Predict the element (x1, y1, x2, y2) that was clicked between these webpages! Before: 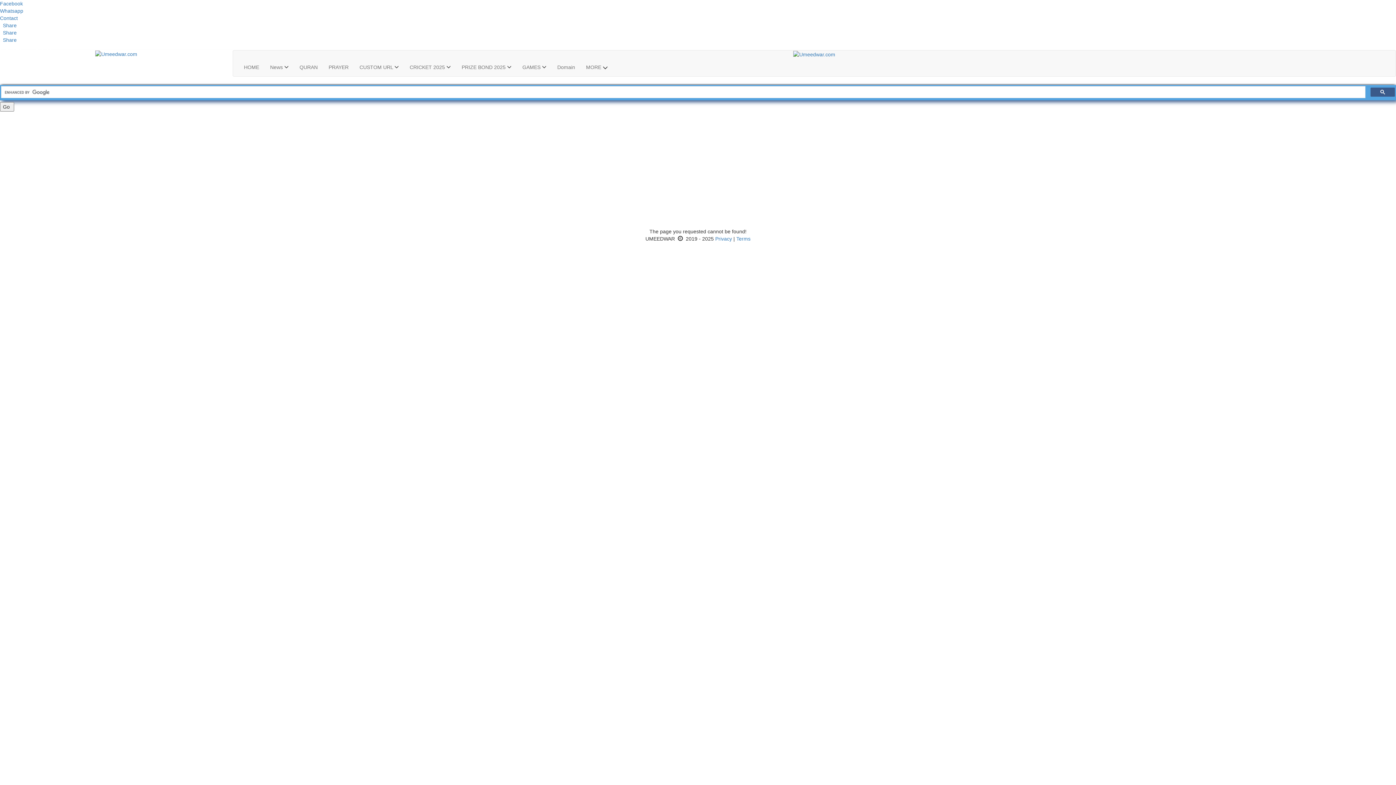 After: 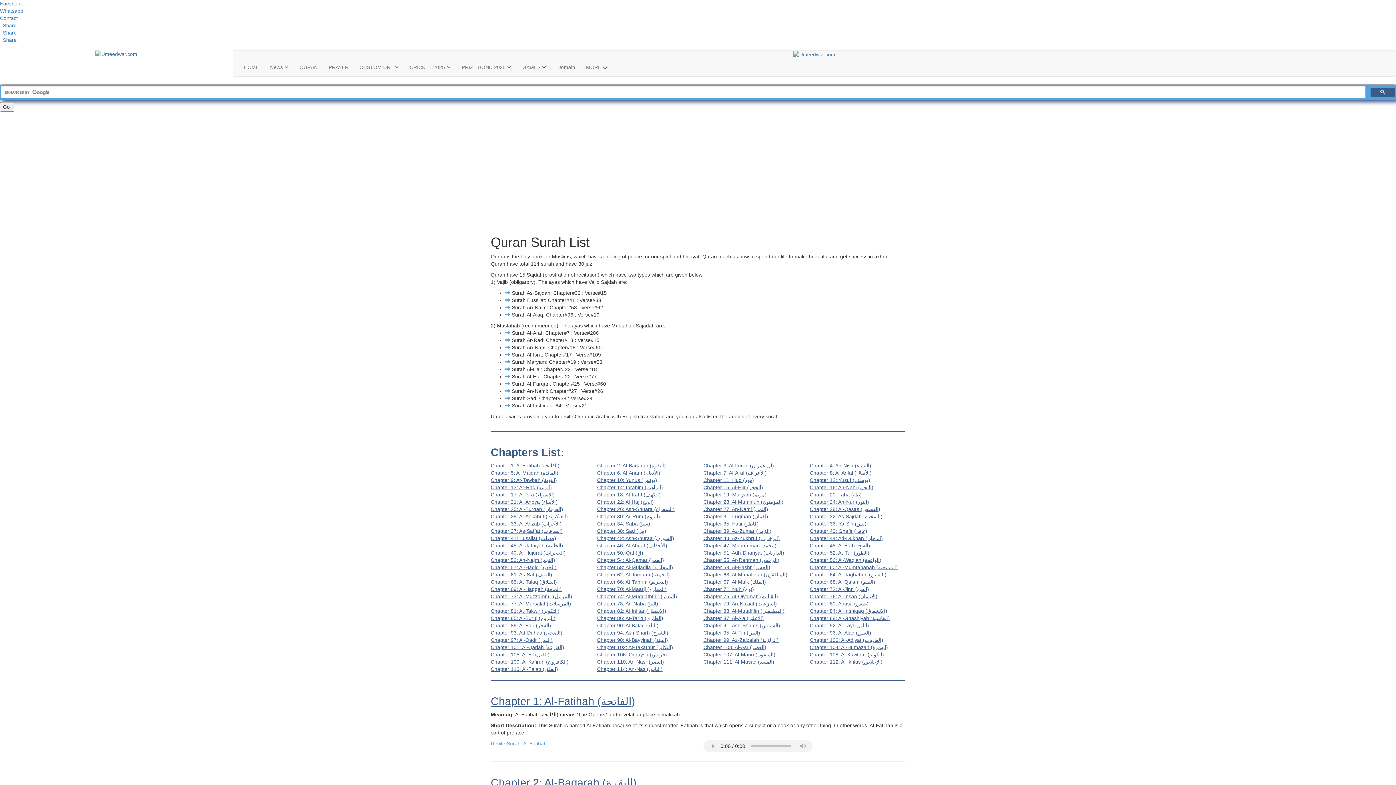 Action: label: QURAN bbox: (294, 58, 323, 76)